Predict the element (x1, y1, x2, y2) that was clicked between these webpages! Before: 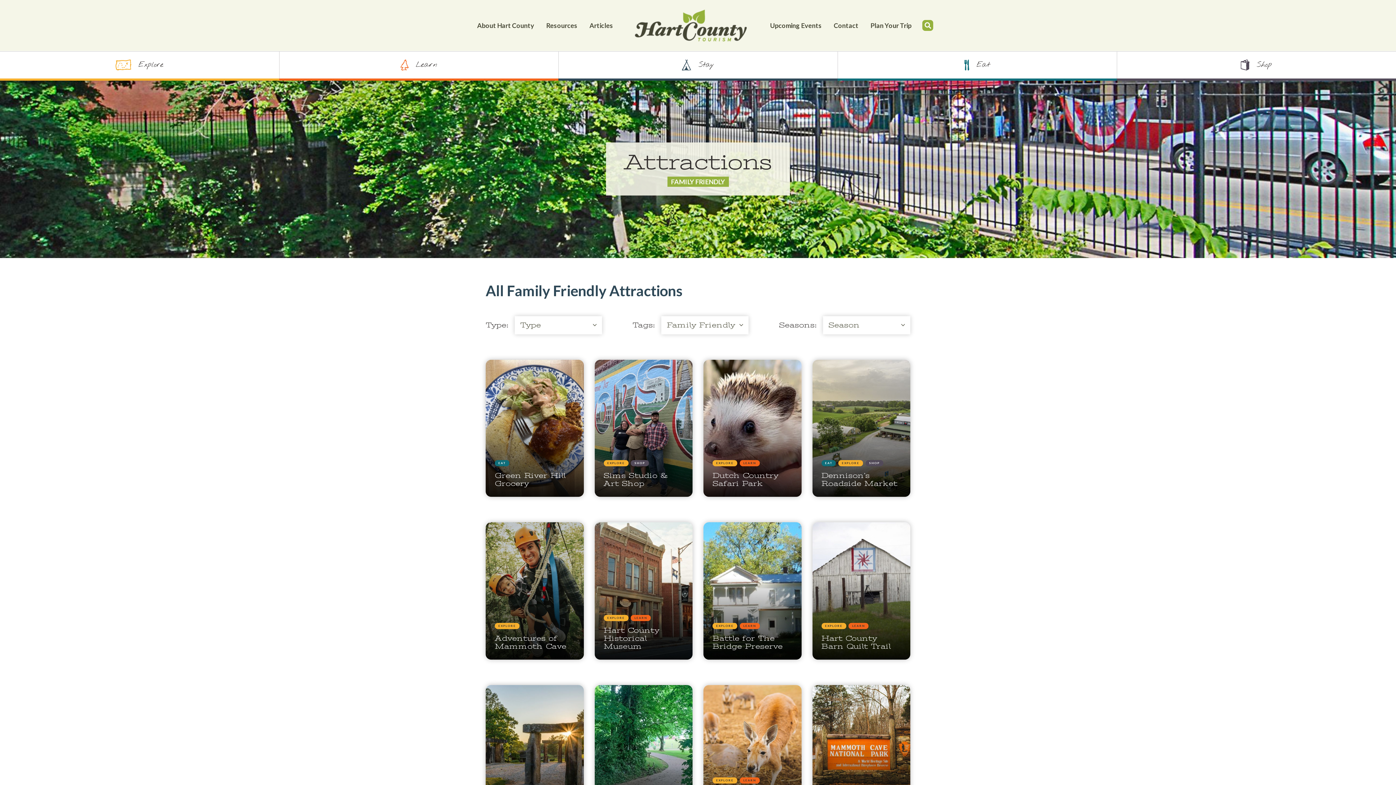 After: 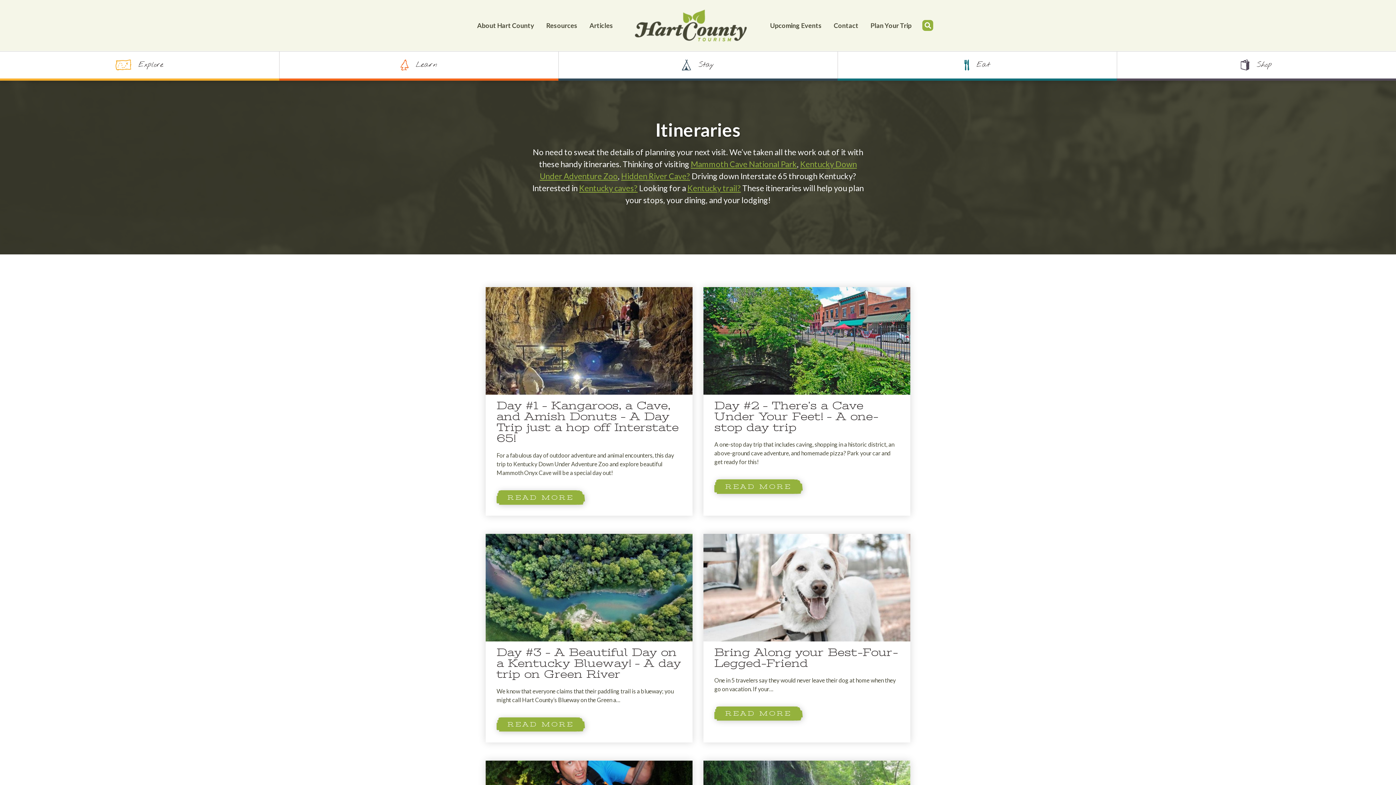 Action: bbox: (870, 21, 911, 29) label: Plan Your Trip